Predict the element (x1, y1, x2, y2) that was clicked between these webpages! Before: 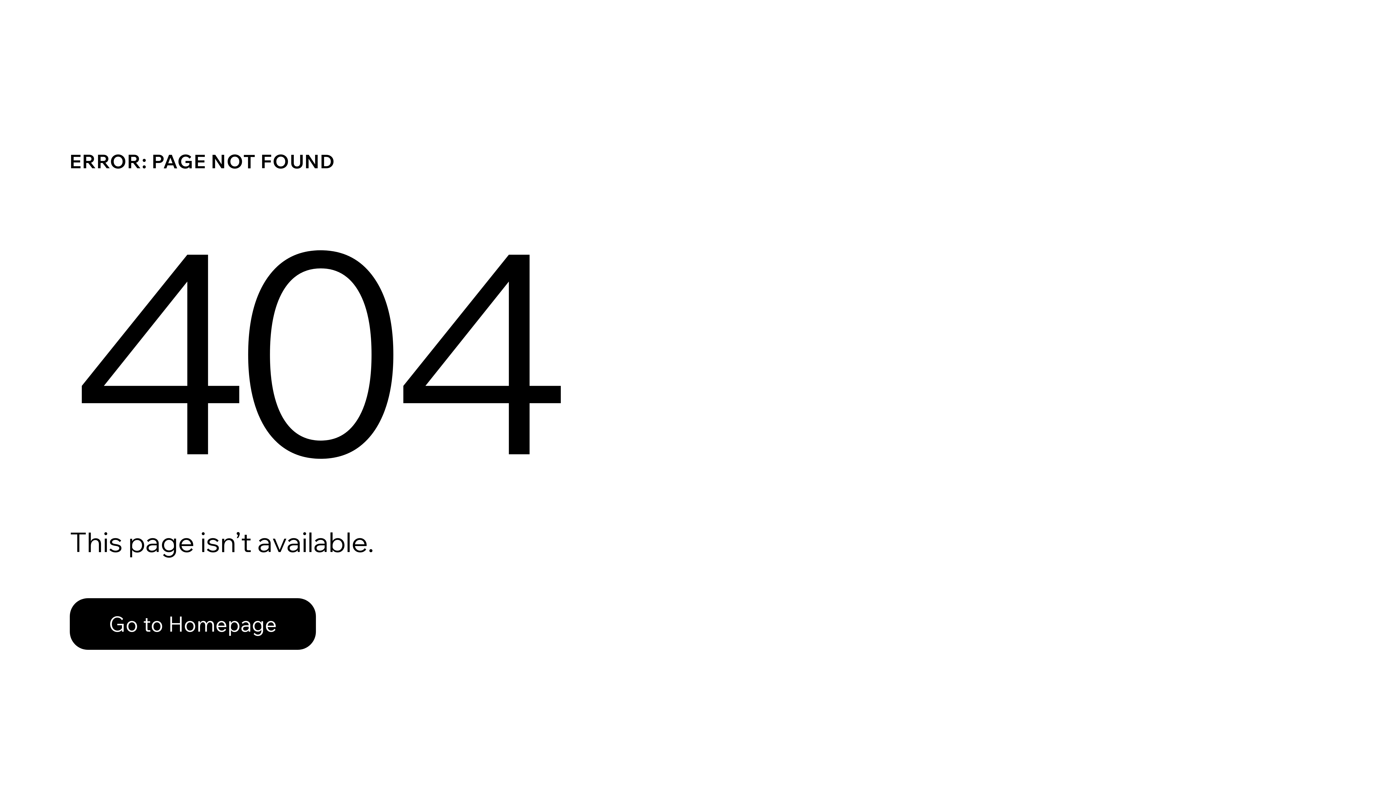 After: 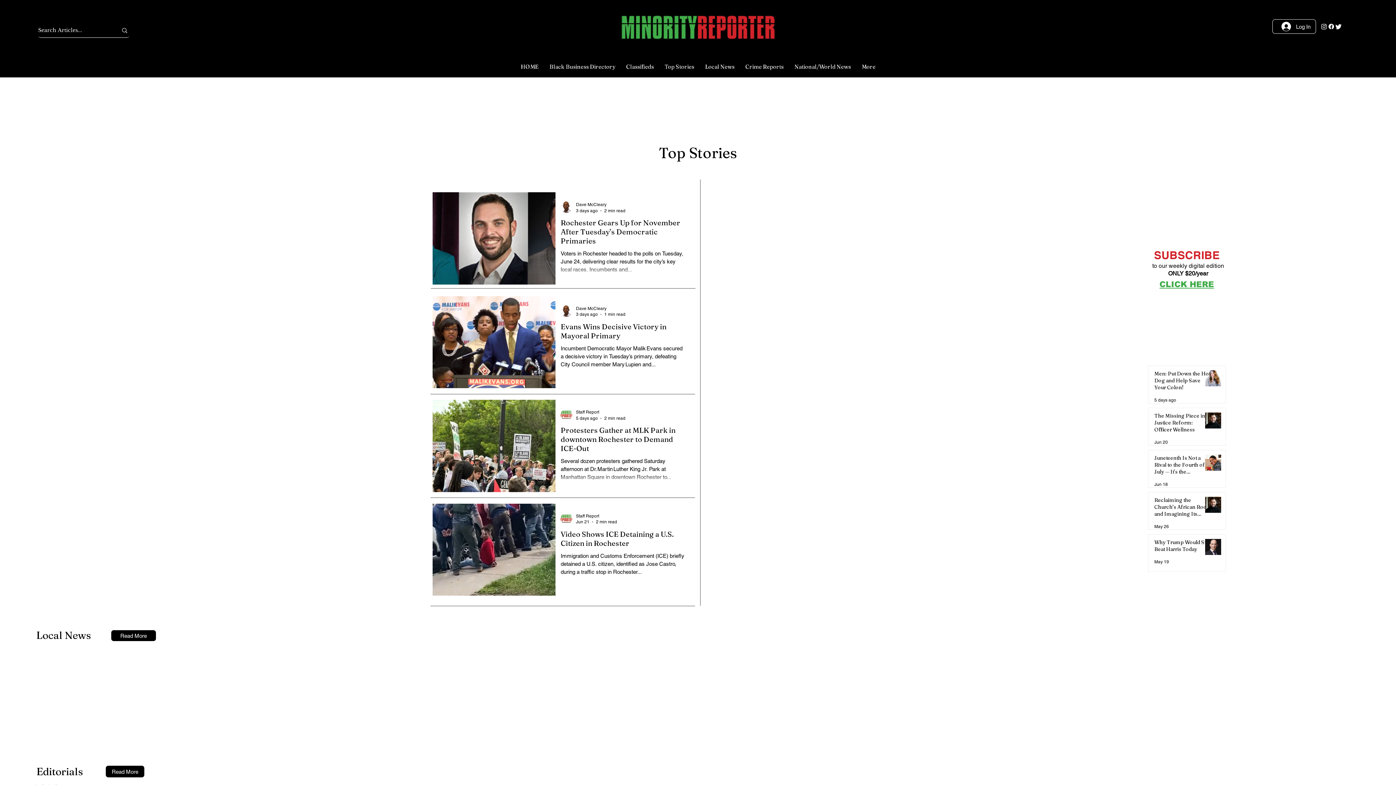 Action: bbox: (69, 582, 768, 659) label: Go to Homepage